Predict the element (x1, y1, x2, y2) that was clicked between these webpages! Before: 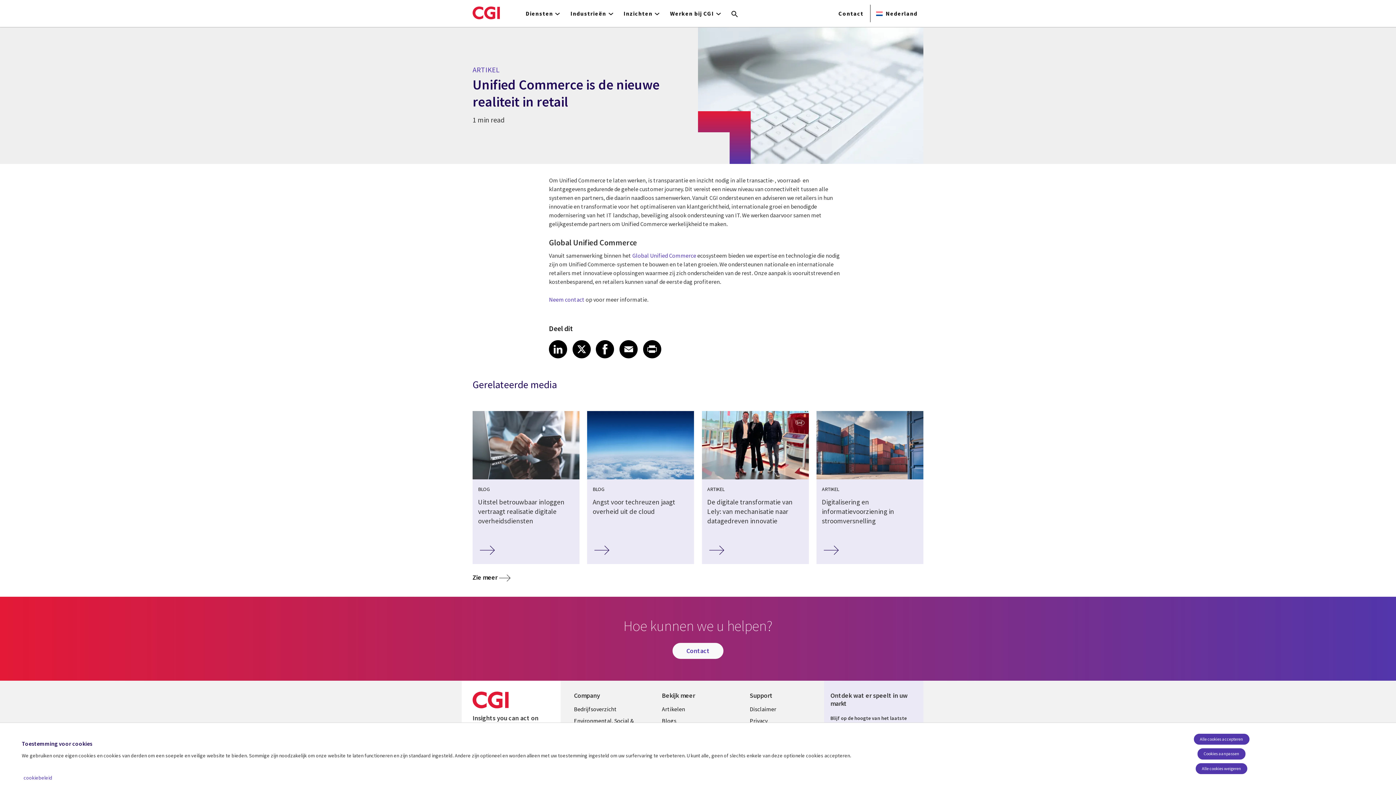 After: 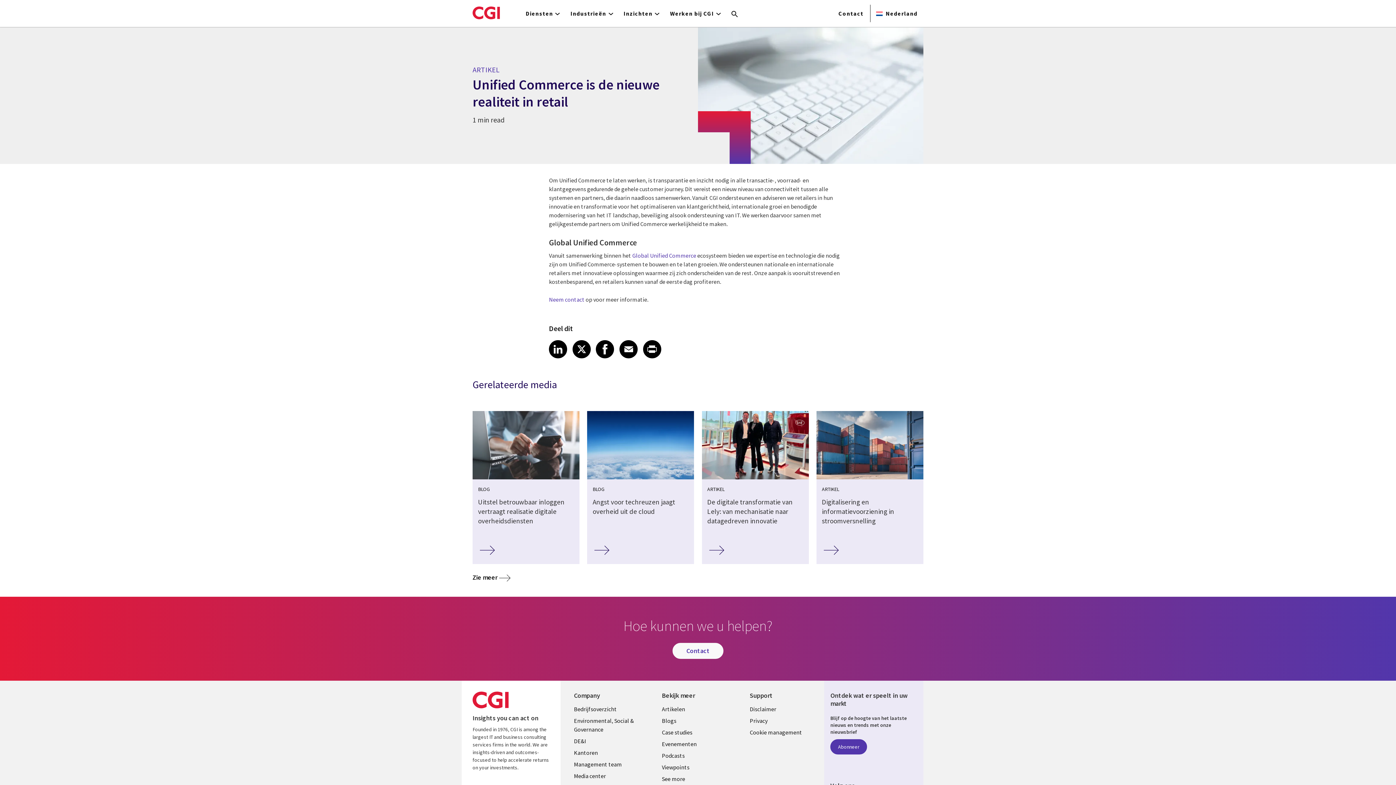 Action: bbox: (1196, 763, 1247, 774) label: Alle cookies weigeren